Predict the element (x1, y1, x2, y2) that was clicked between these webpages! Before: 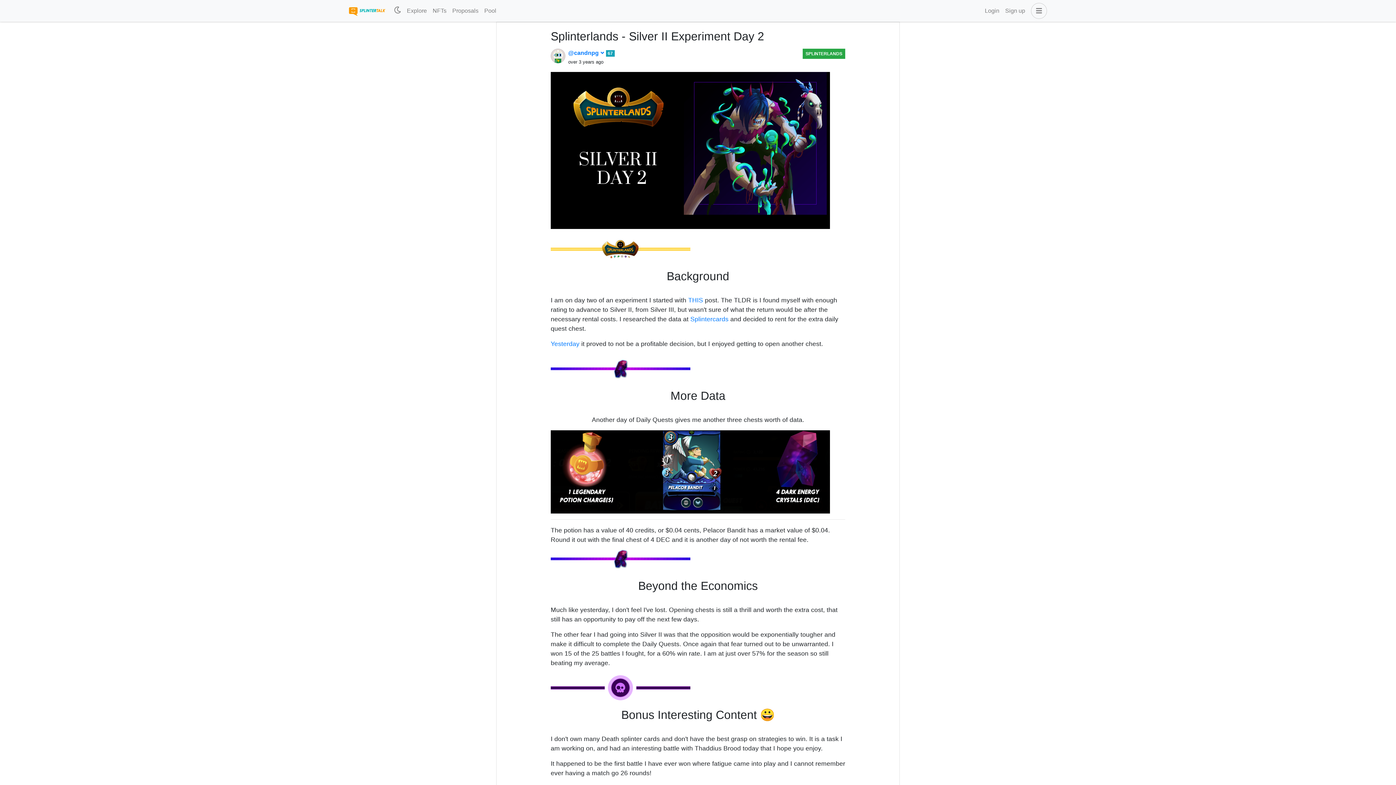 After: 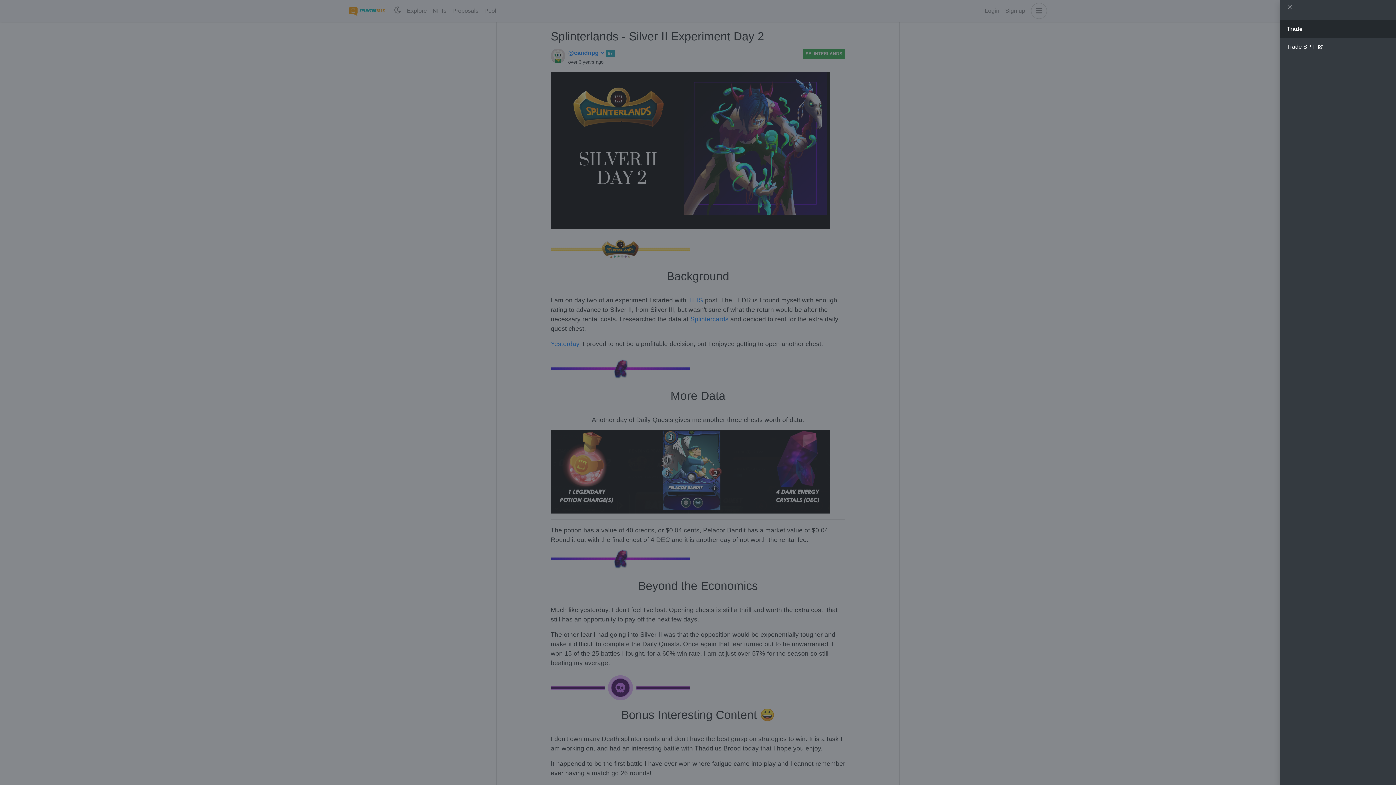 Action: bbox: (1028, 2, 1047, 18)